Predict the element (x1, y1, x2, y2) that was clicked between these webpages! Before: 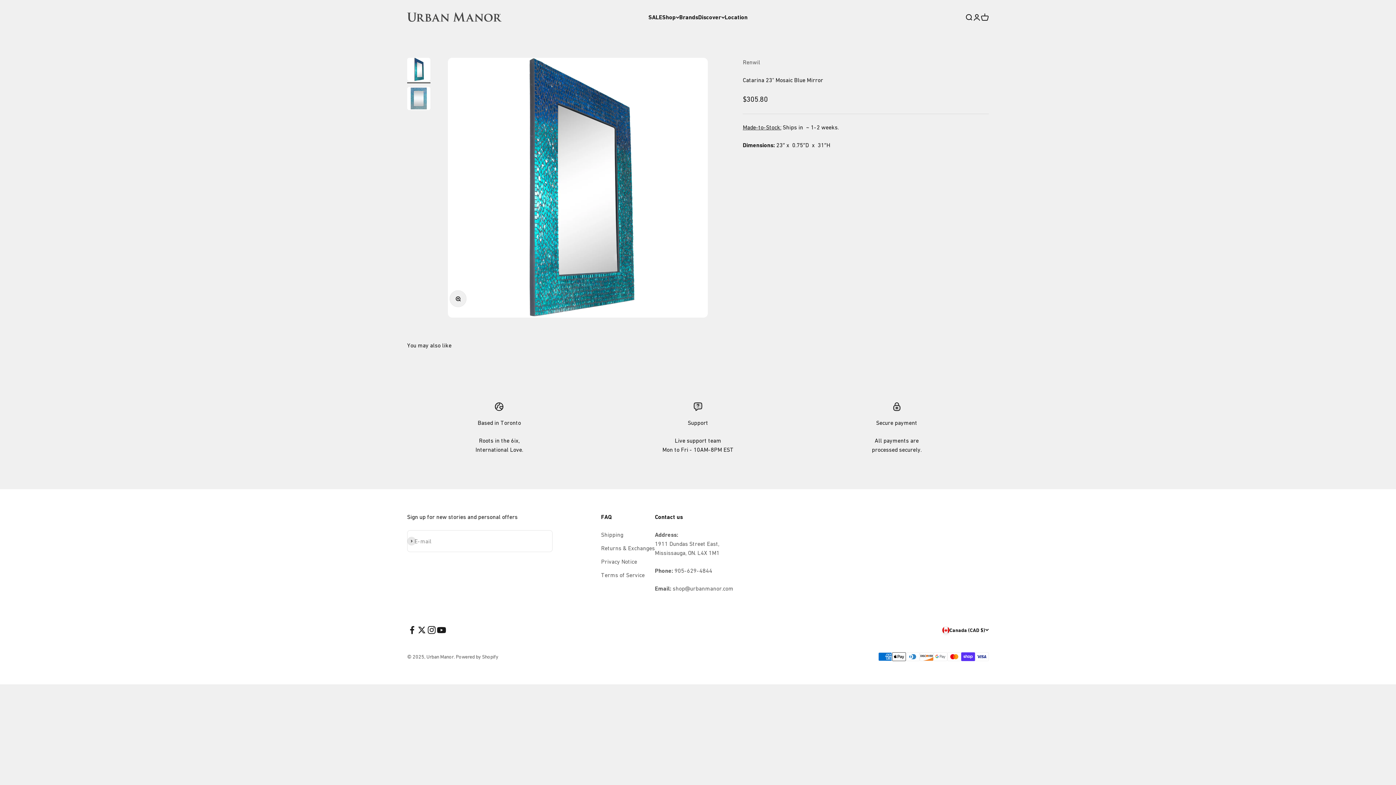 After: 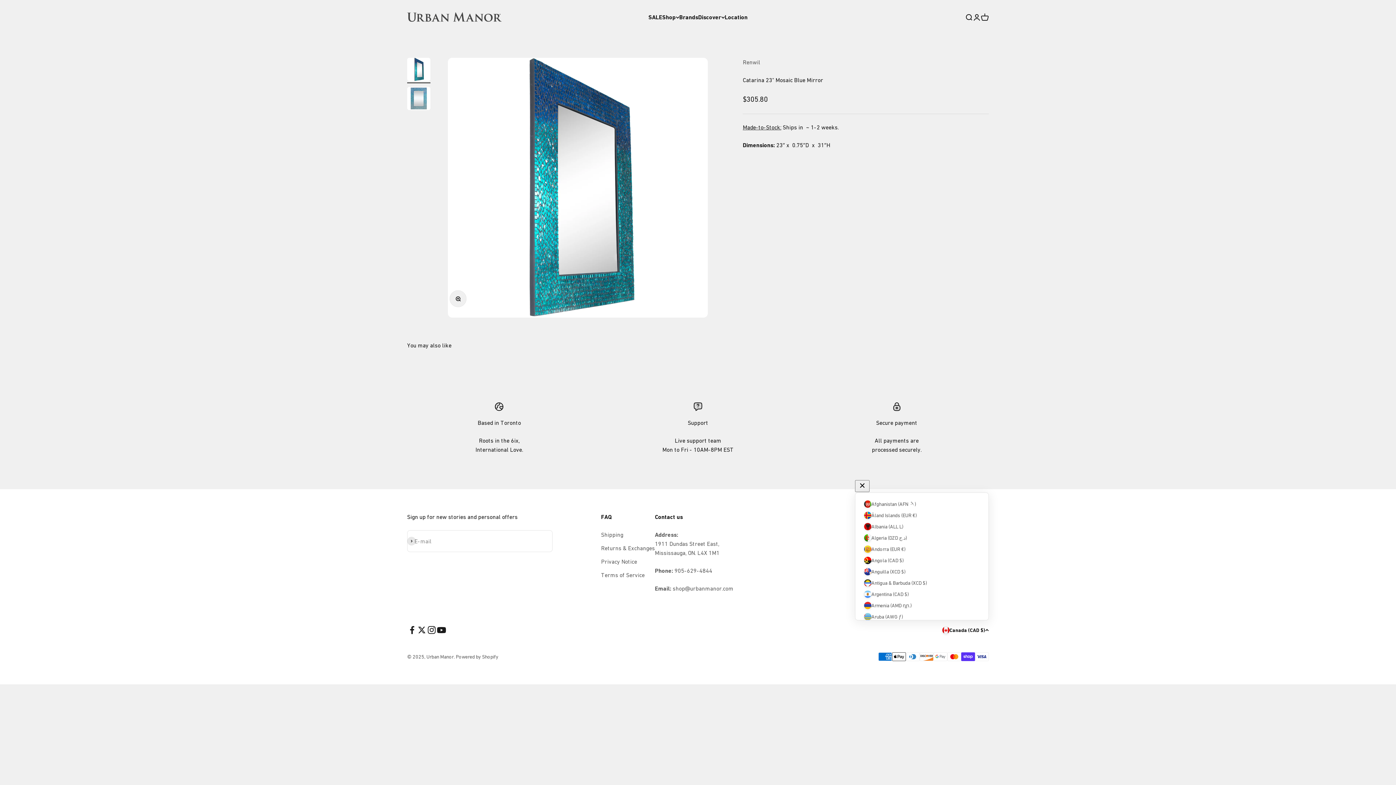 Action: label: Change country or currency bbox: (942, 626, 989, 634)